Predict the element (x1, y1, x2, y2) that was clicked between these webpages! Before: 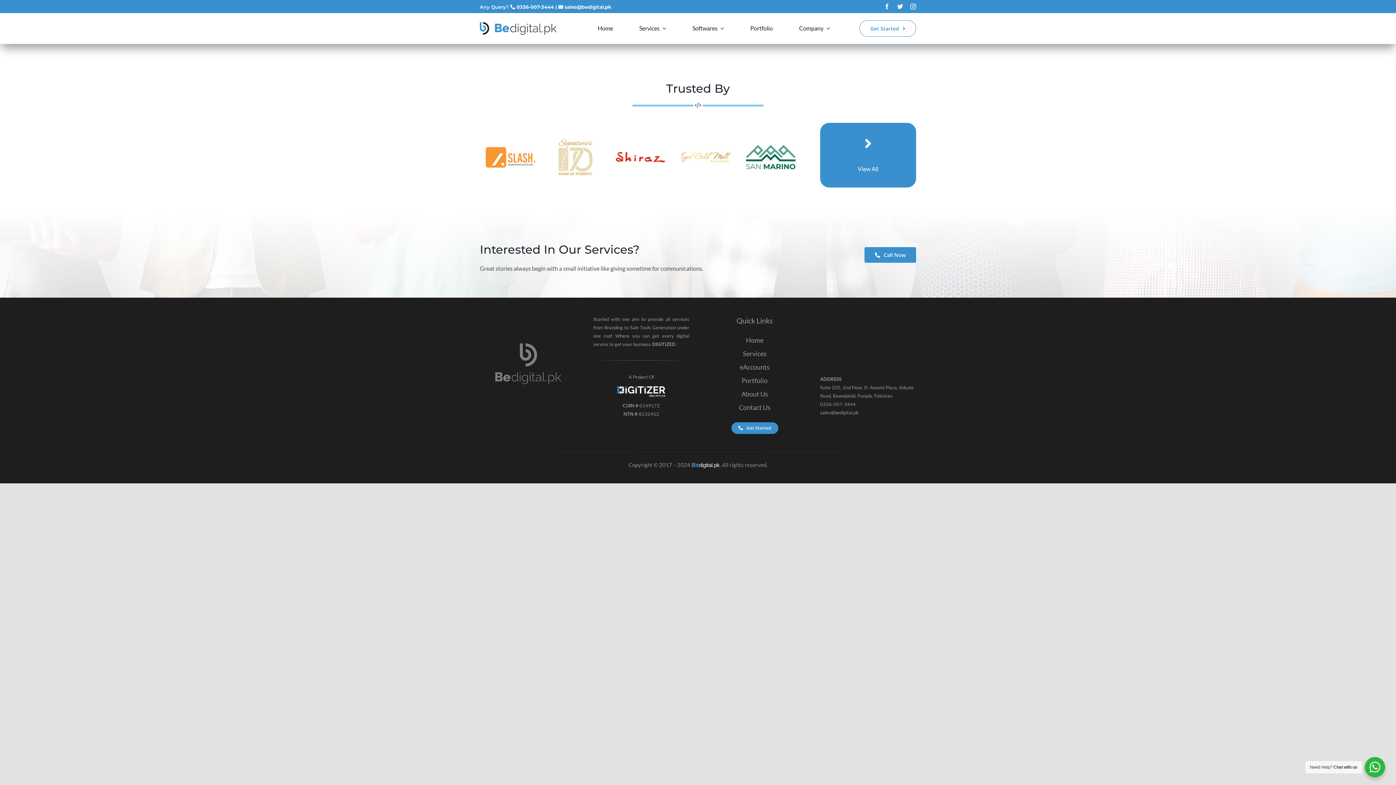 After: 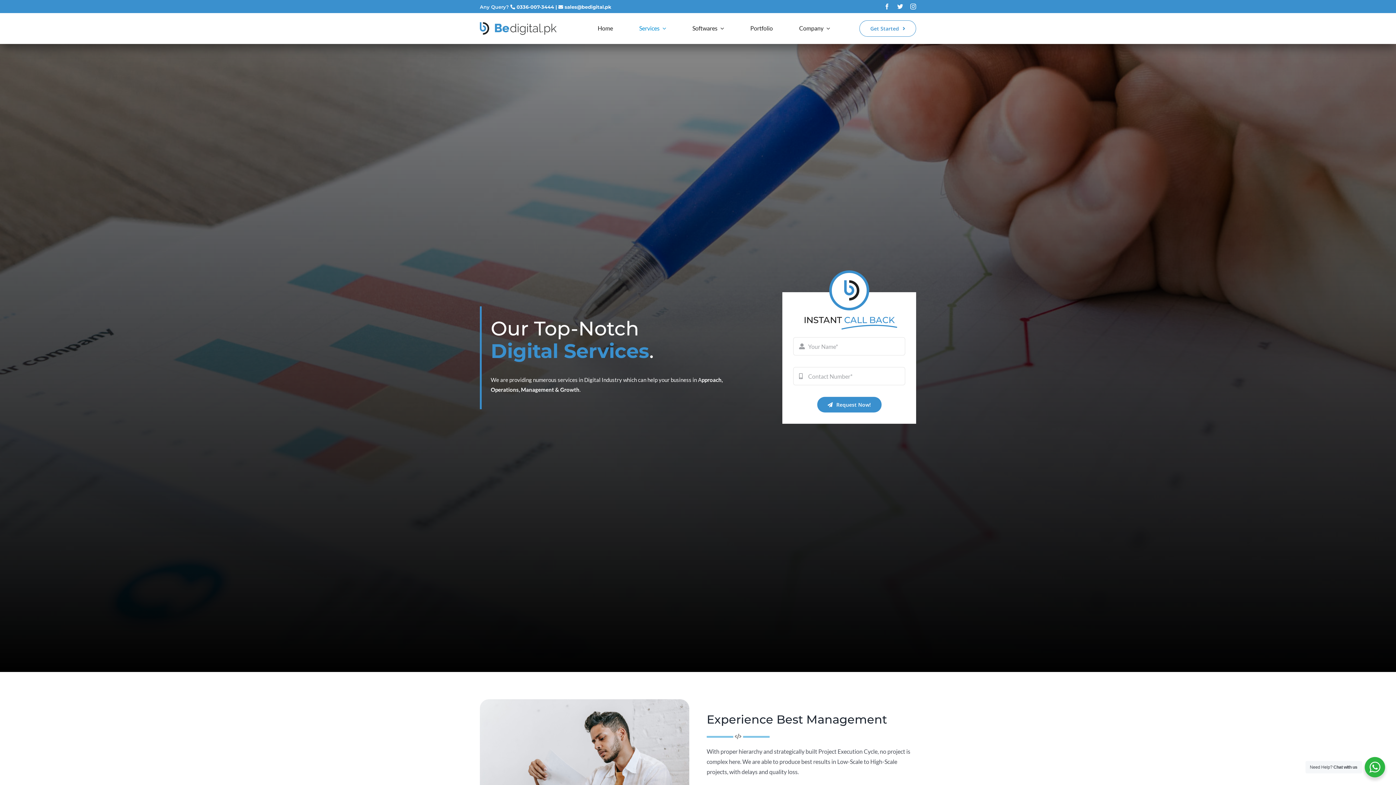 Action: label: Services bbox: (639, 14, 666, 42)